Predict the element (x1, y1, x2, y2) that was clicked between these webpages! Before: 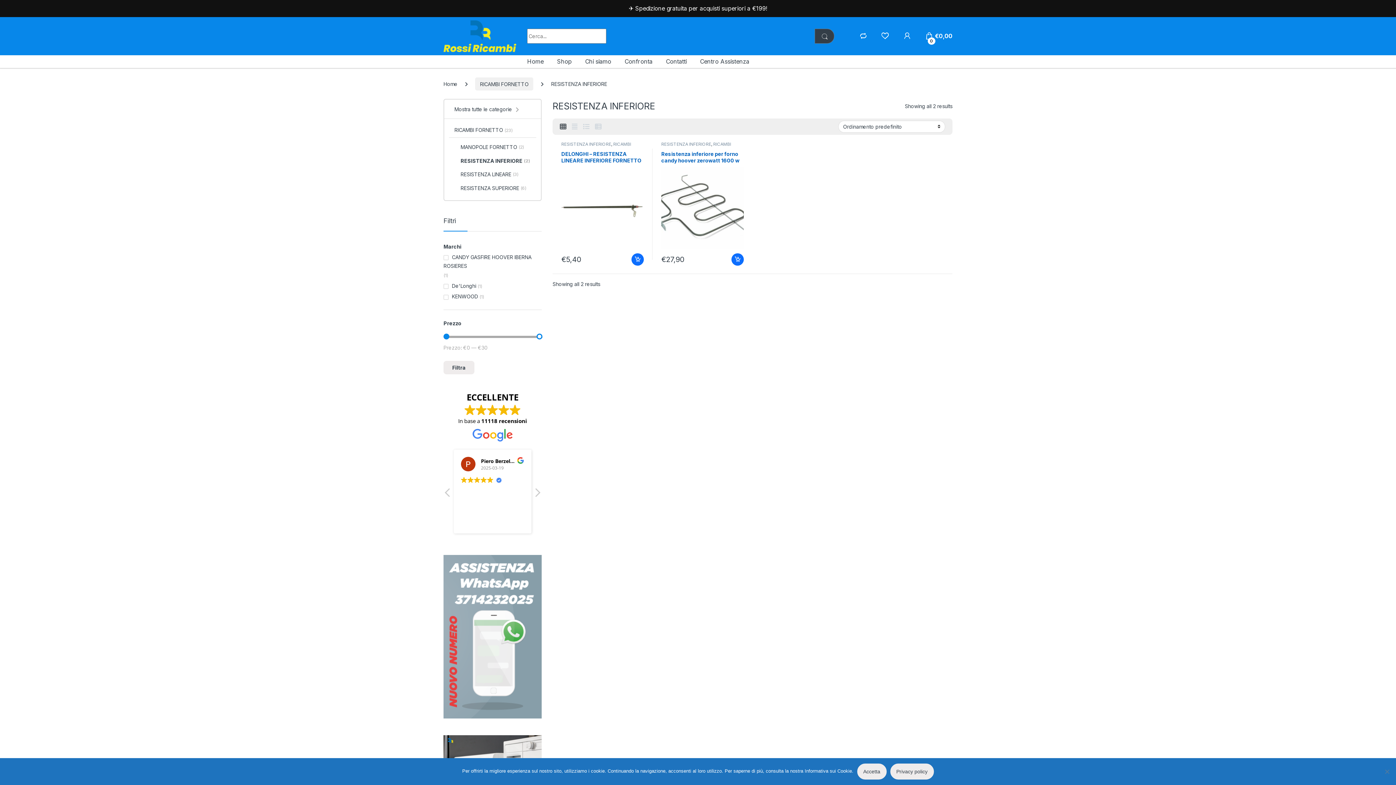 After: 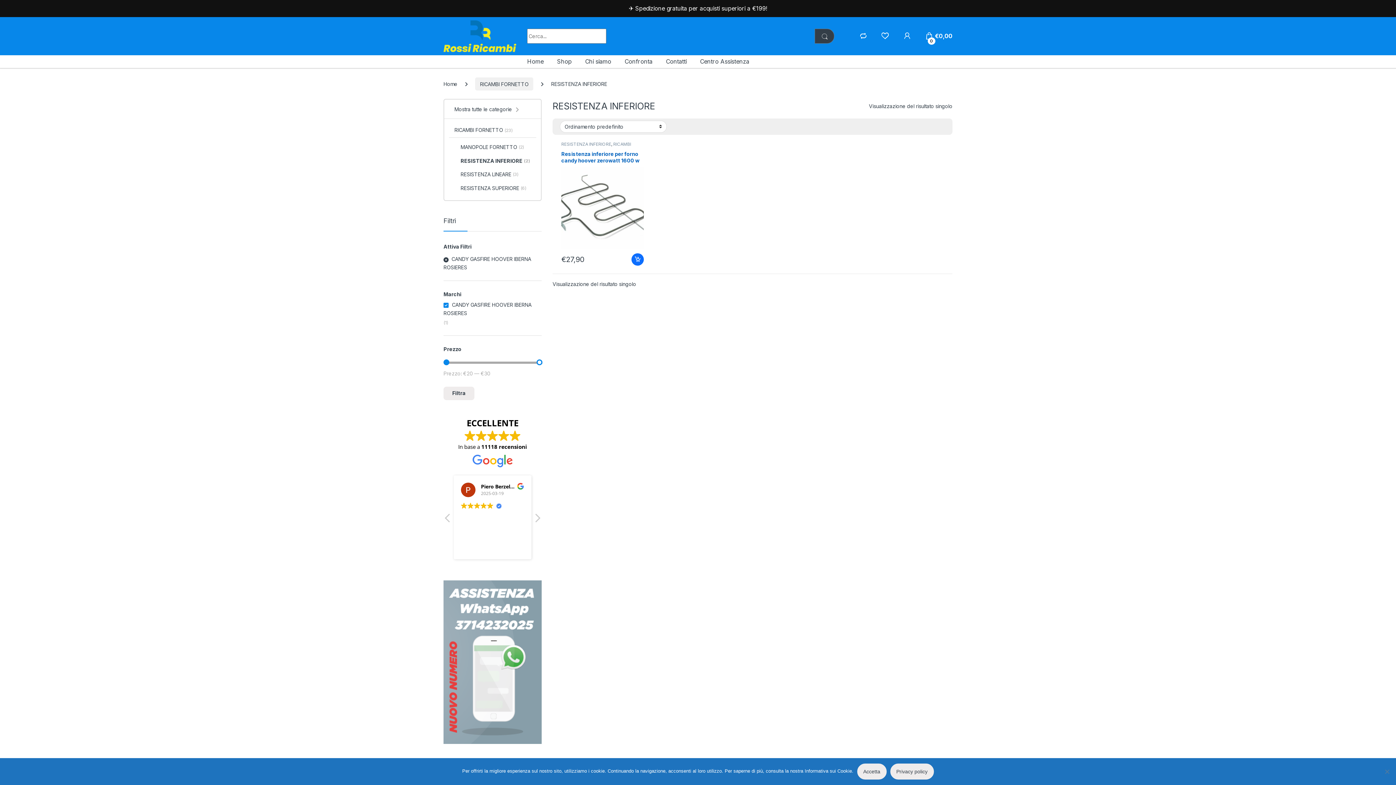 Action: label: CANDY GASFIRE HOOVER IBERNA ROSIERES bbox: (443, 253, 541, 270)